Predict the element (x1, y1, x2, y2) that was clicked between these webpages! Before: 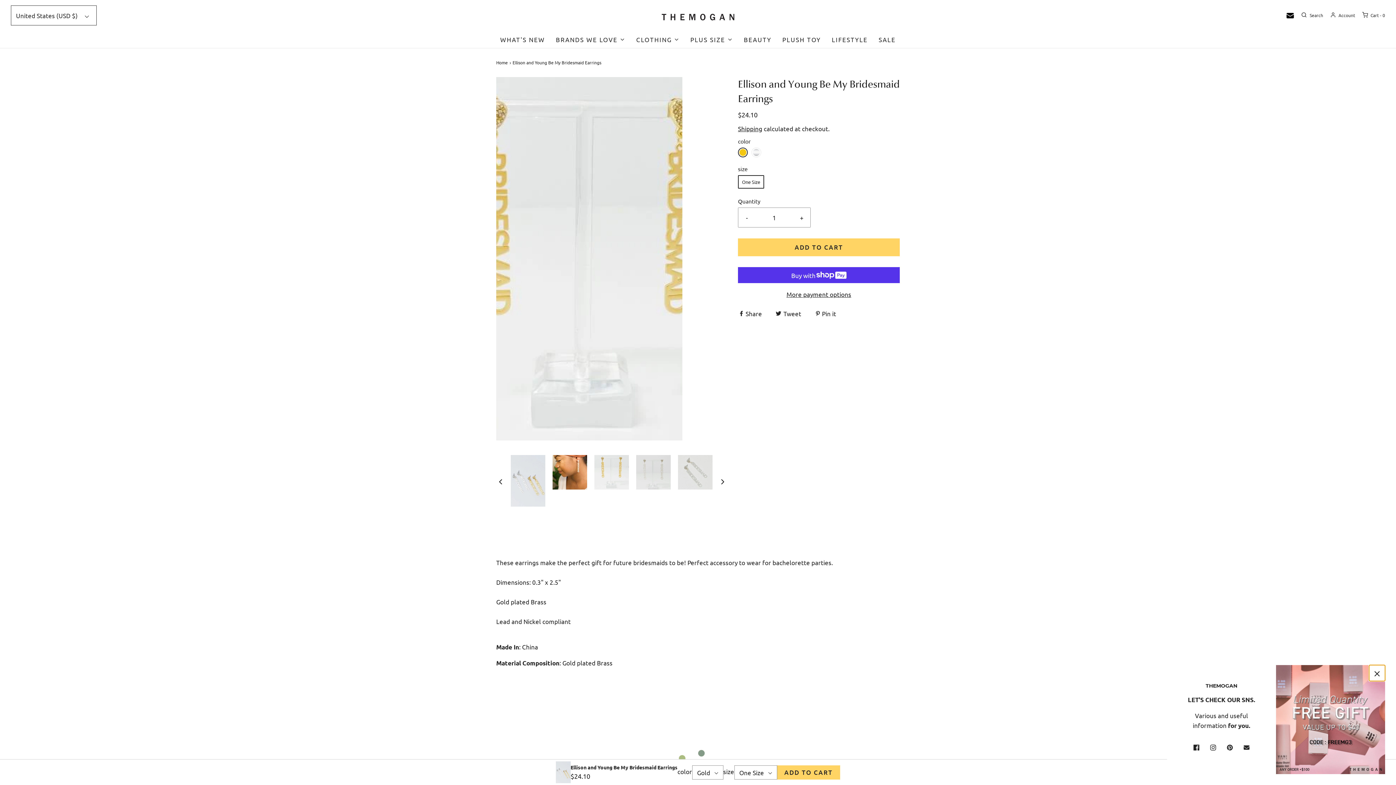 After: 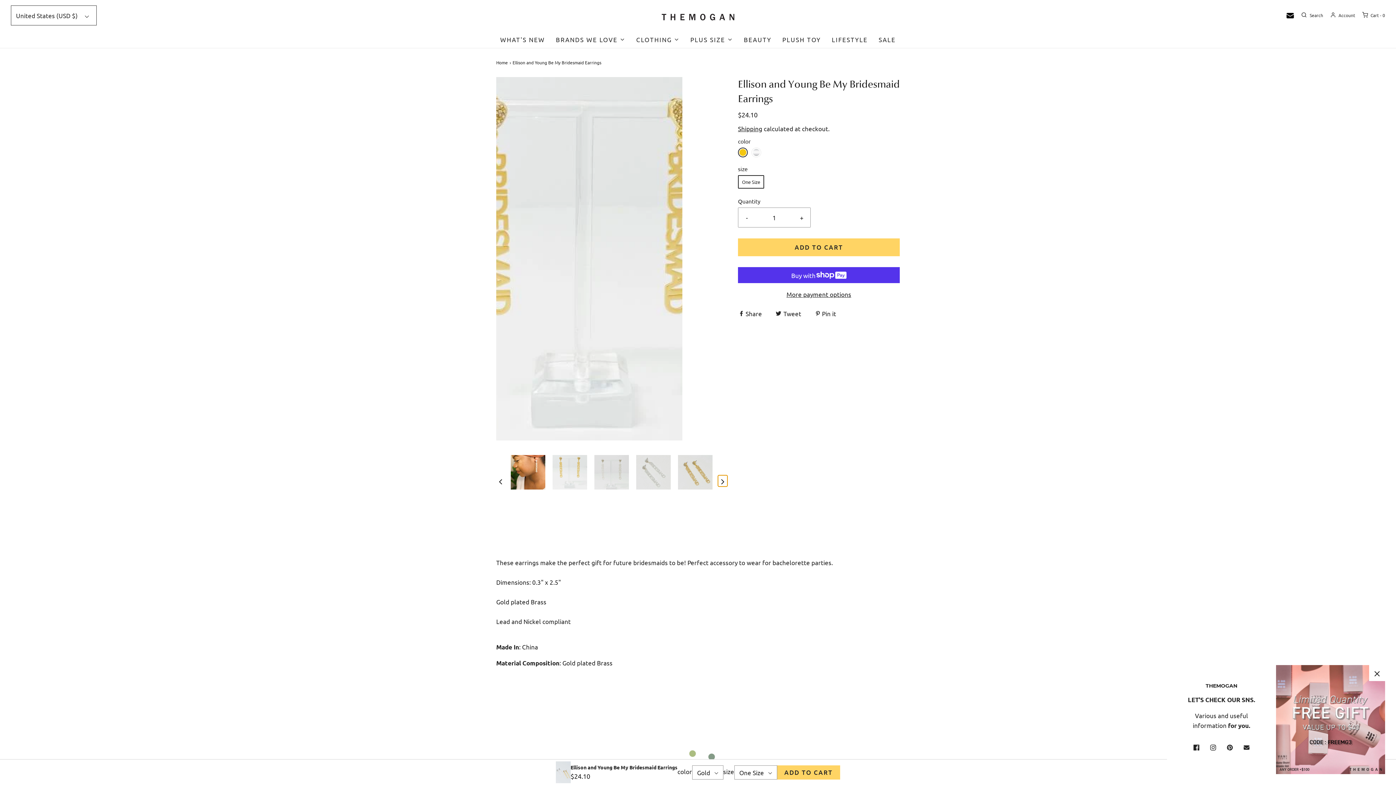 Action: bbox: (718, 475, 727, 486) label: Next slide